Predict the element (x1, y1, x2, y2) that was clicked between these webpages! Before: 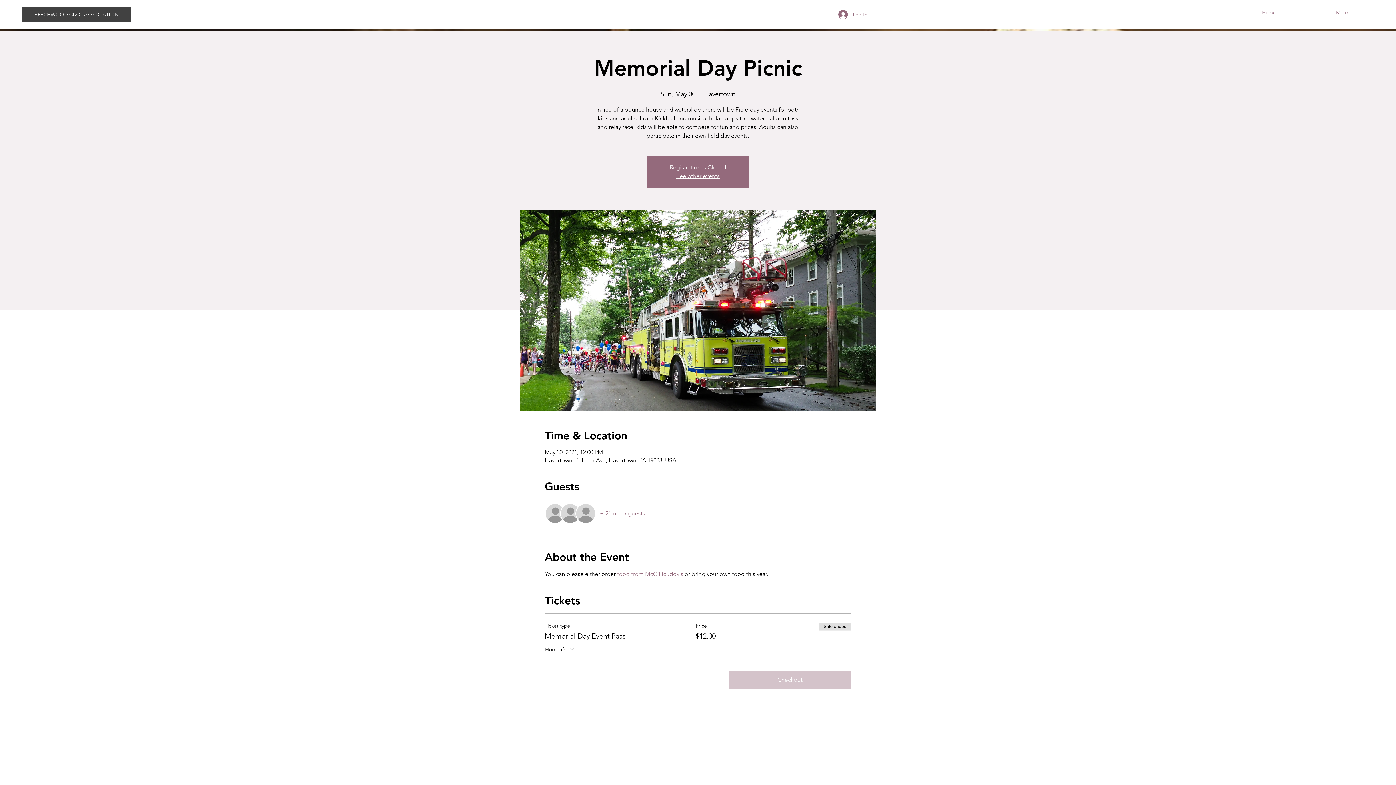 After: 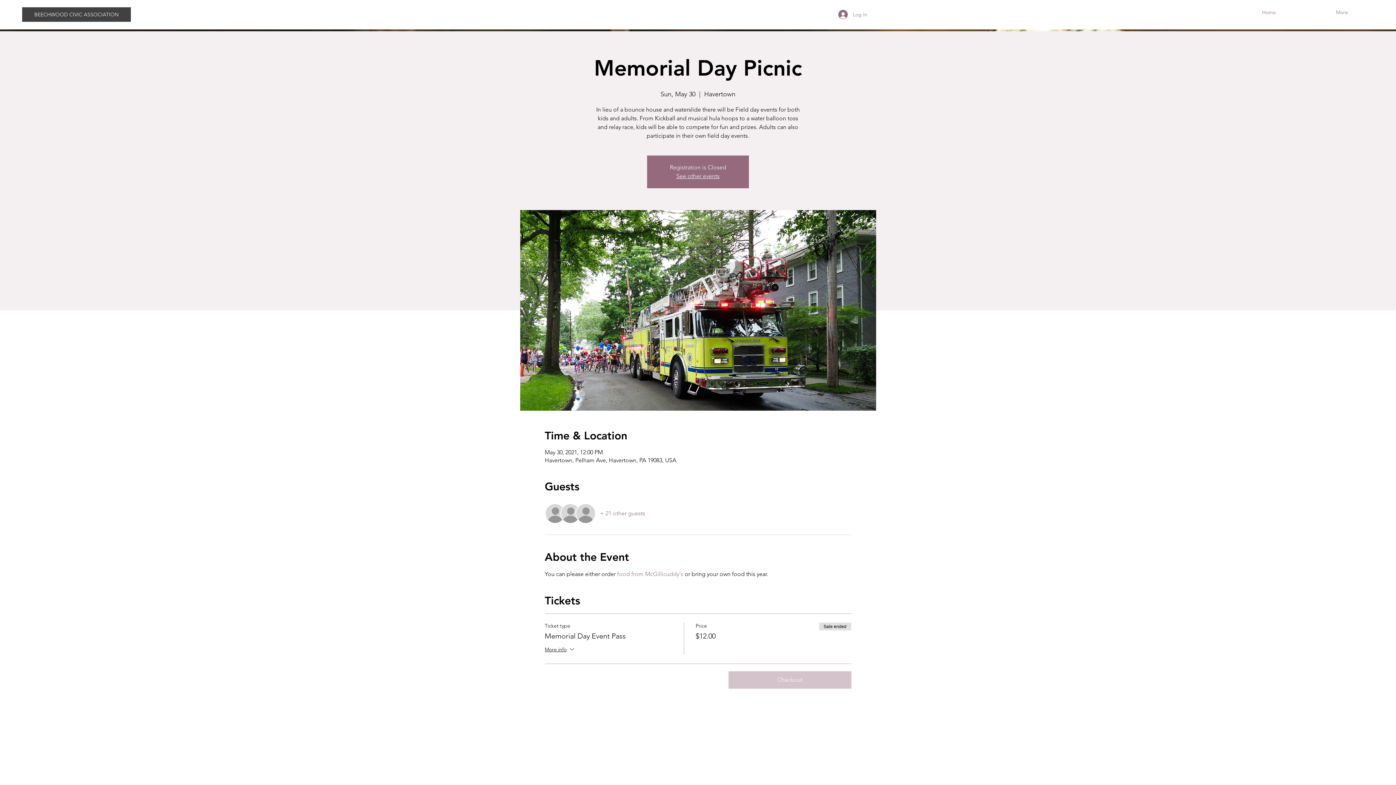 Action: bbox: (600, 509, 645, 517) label: + 21 other guests